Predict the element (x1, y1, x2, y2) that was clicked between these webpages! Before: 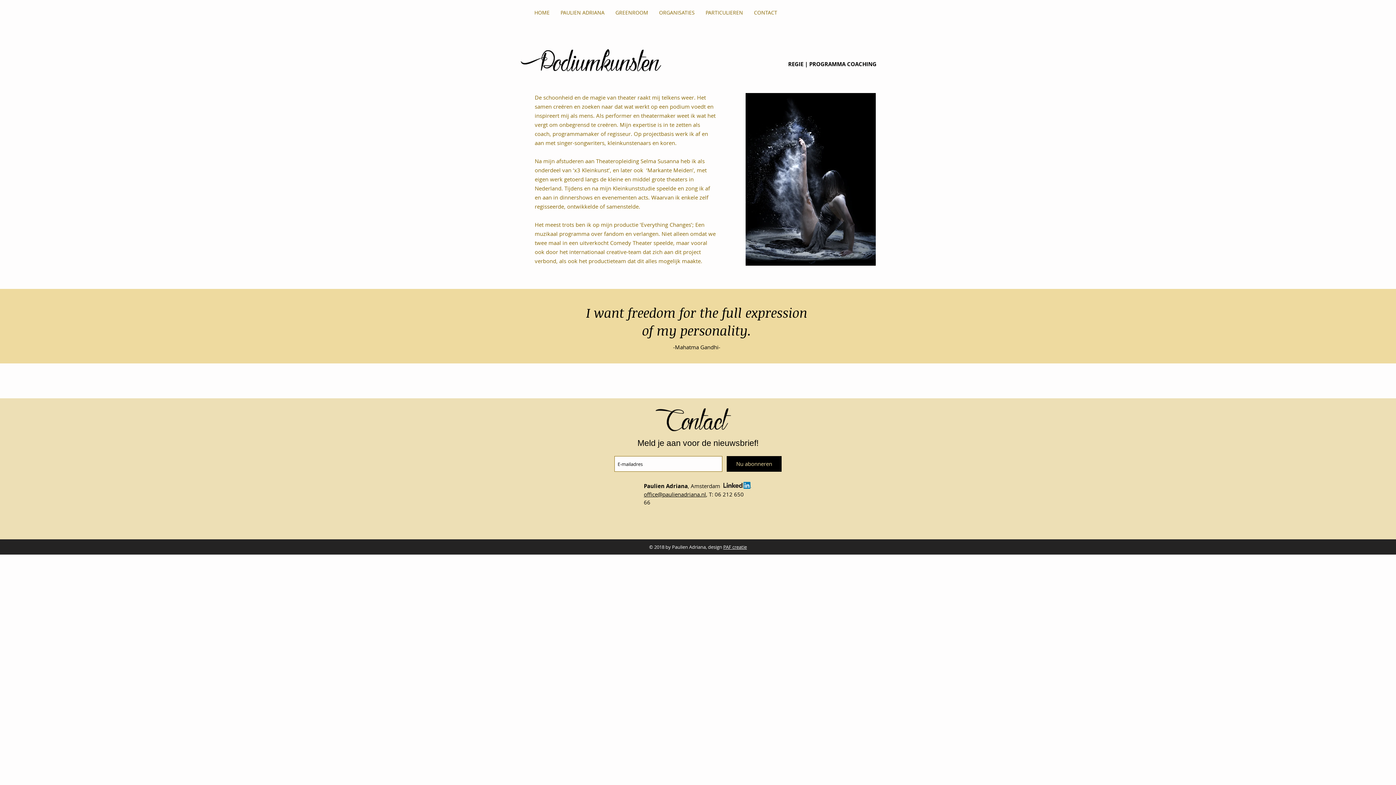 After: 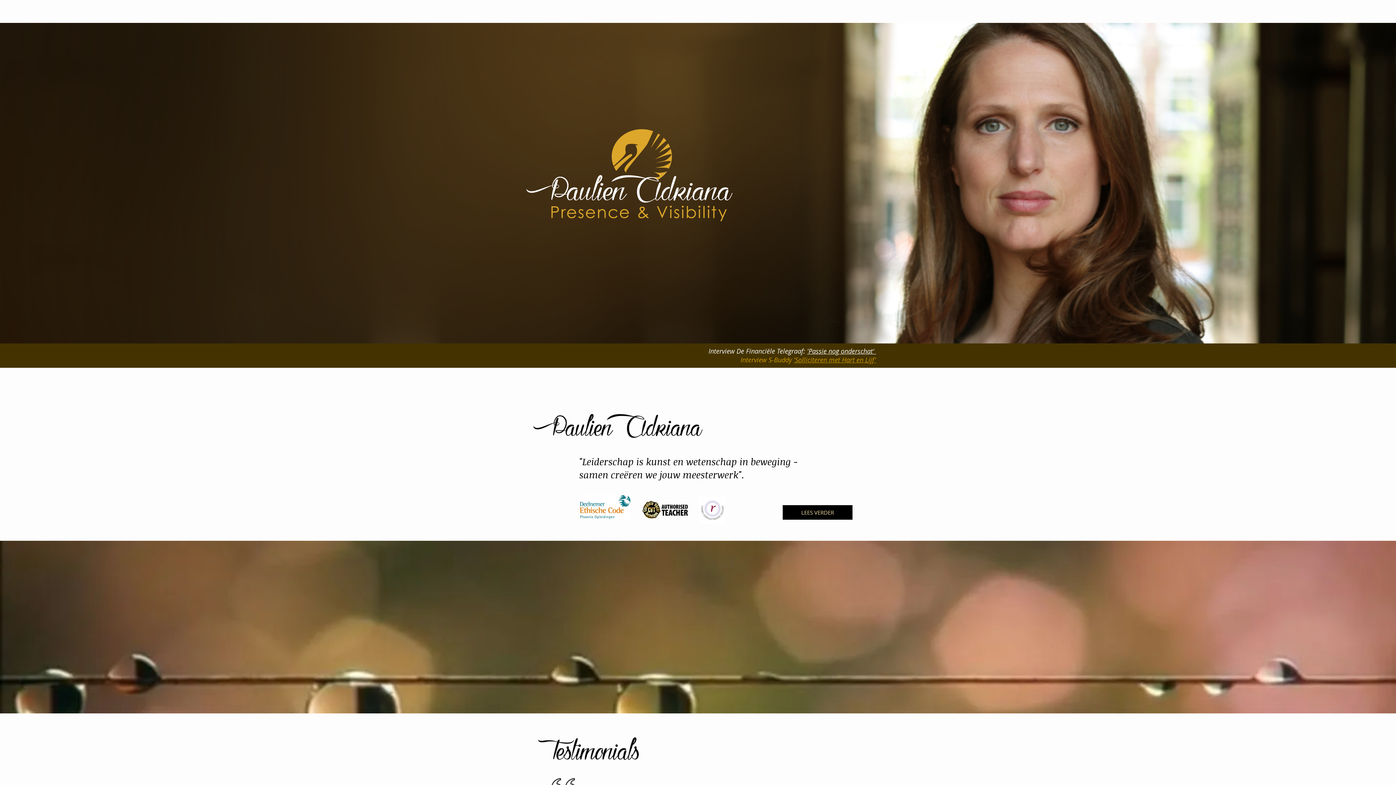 Action: bbox: (529, 7, 555, 17) label: HOME